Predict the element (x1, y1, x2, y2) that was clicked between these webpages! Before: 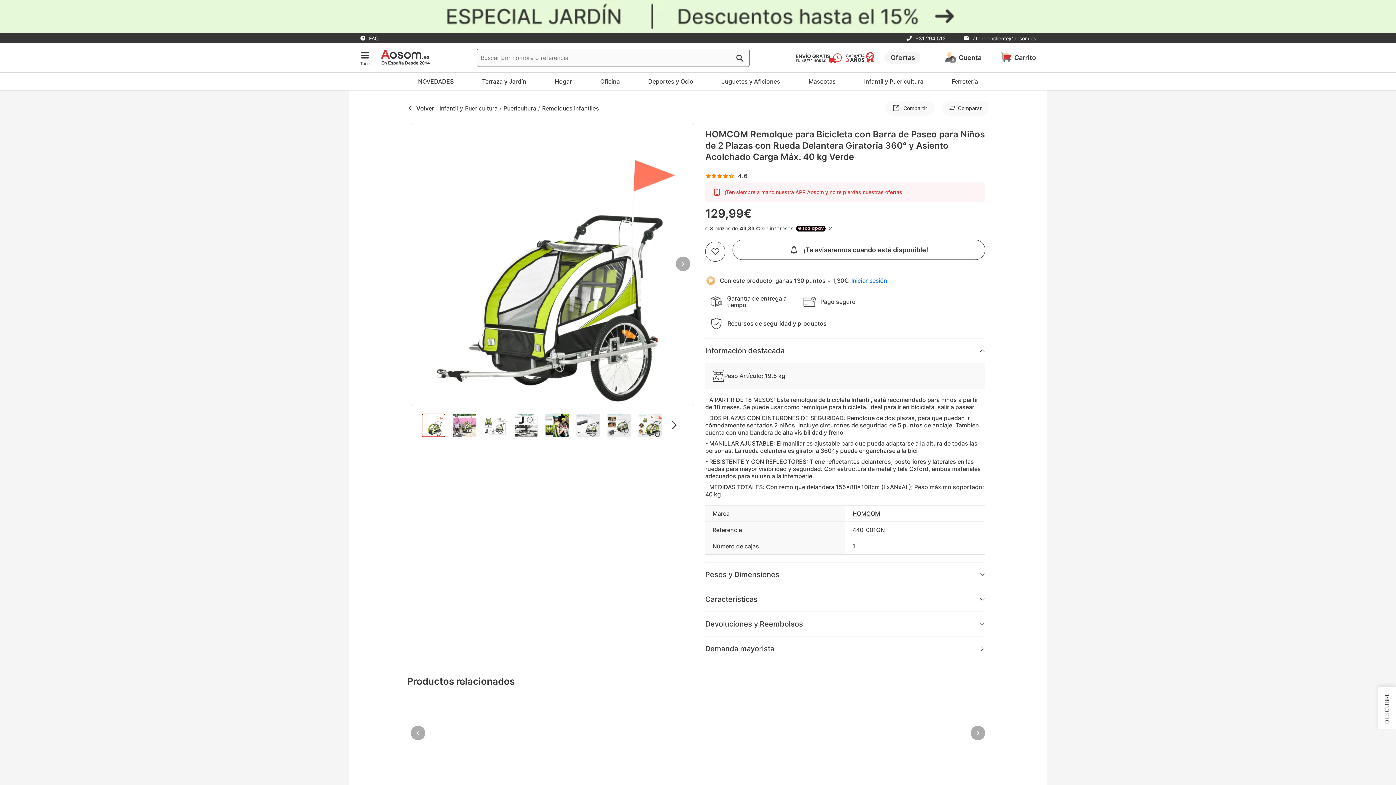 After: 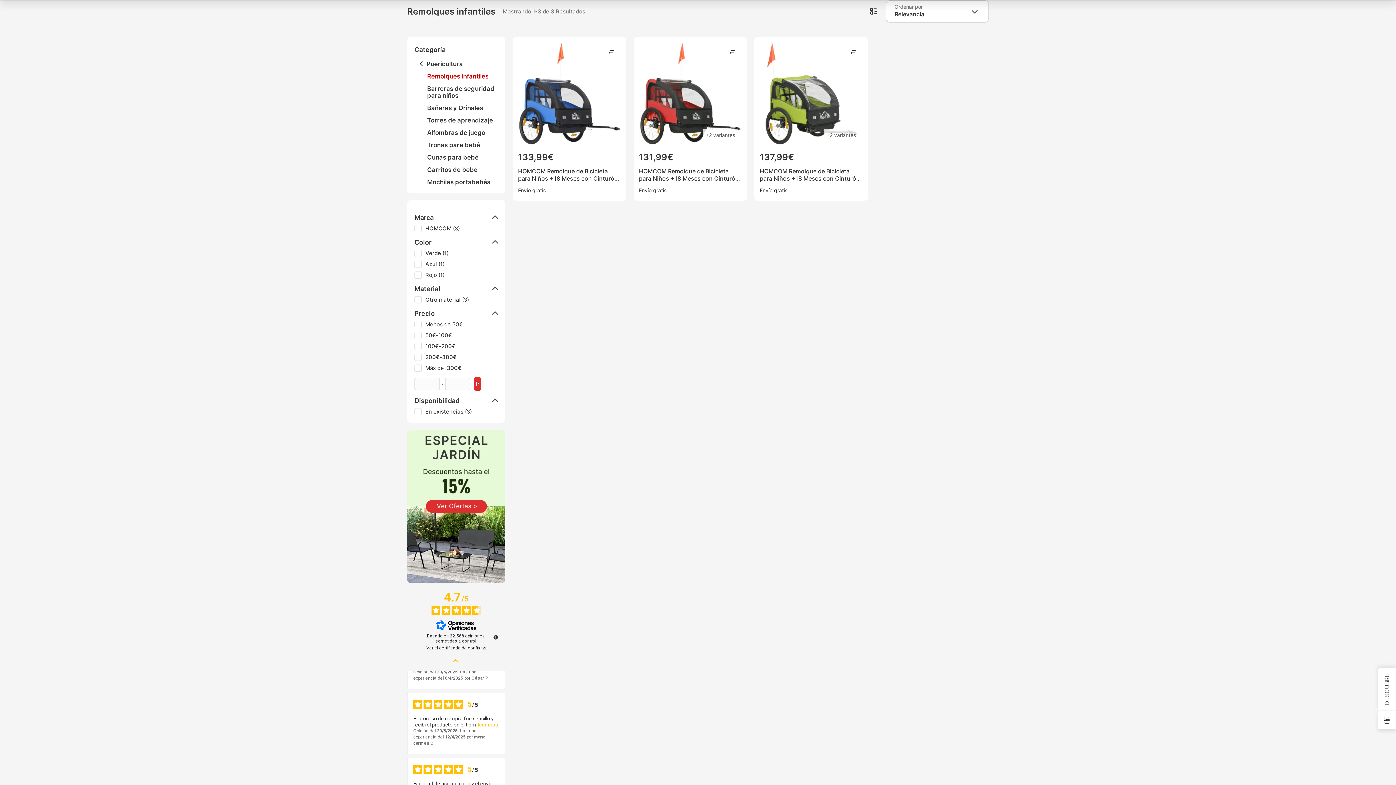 Action: bbox: (542, 104, 598, 111) label: Remolques infantiles